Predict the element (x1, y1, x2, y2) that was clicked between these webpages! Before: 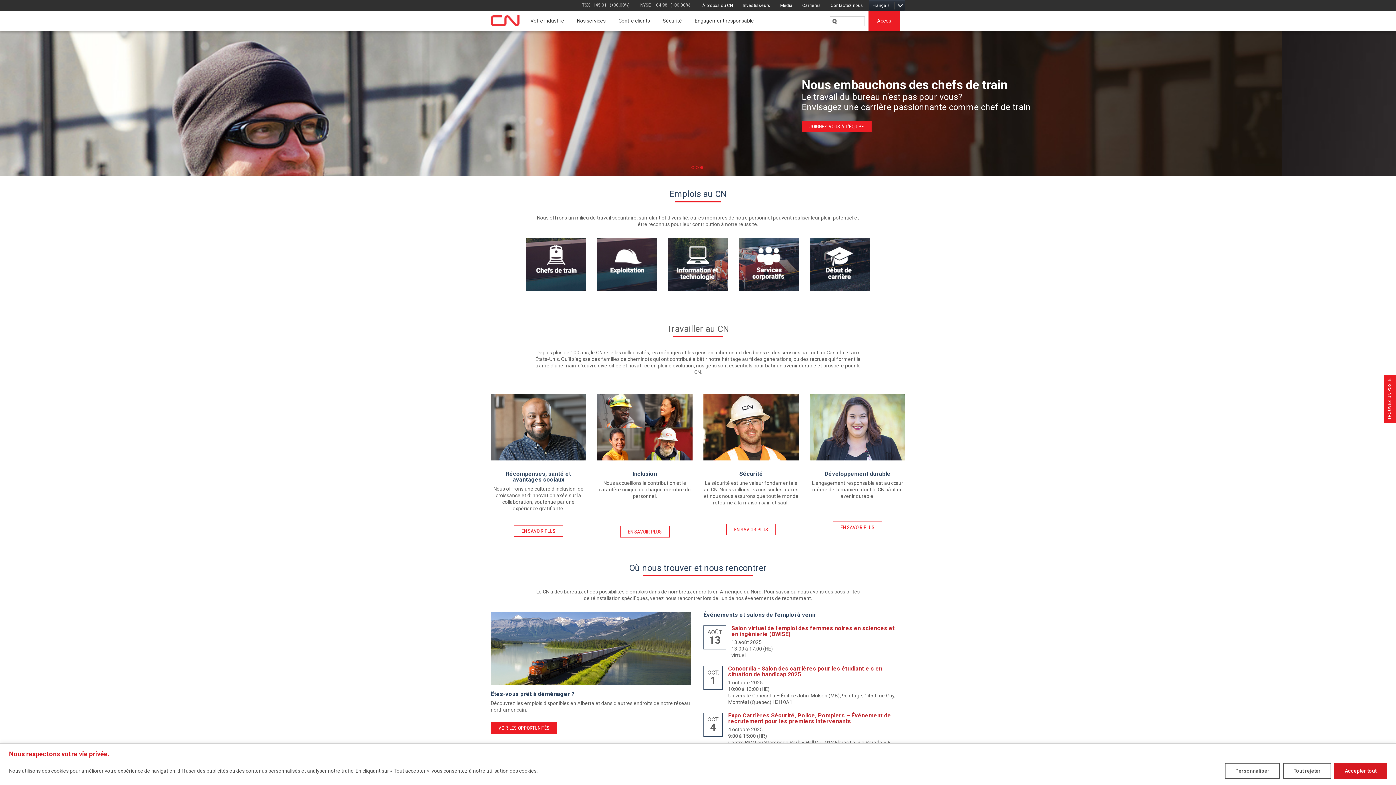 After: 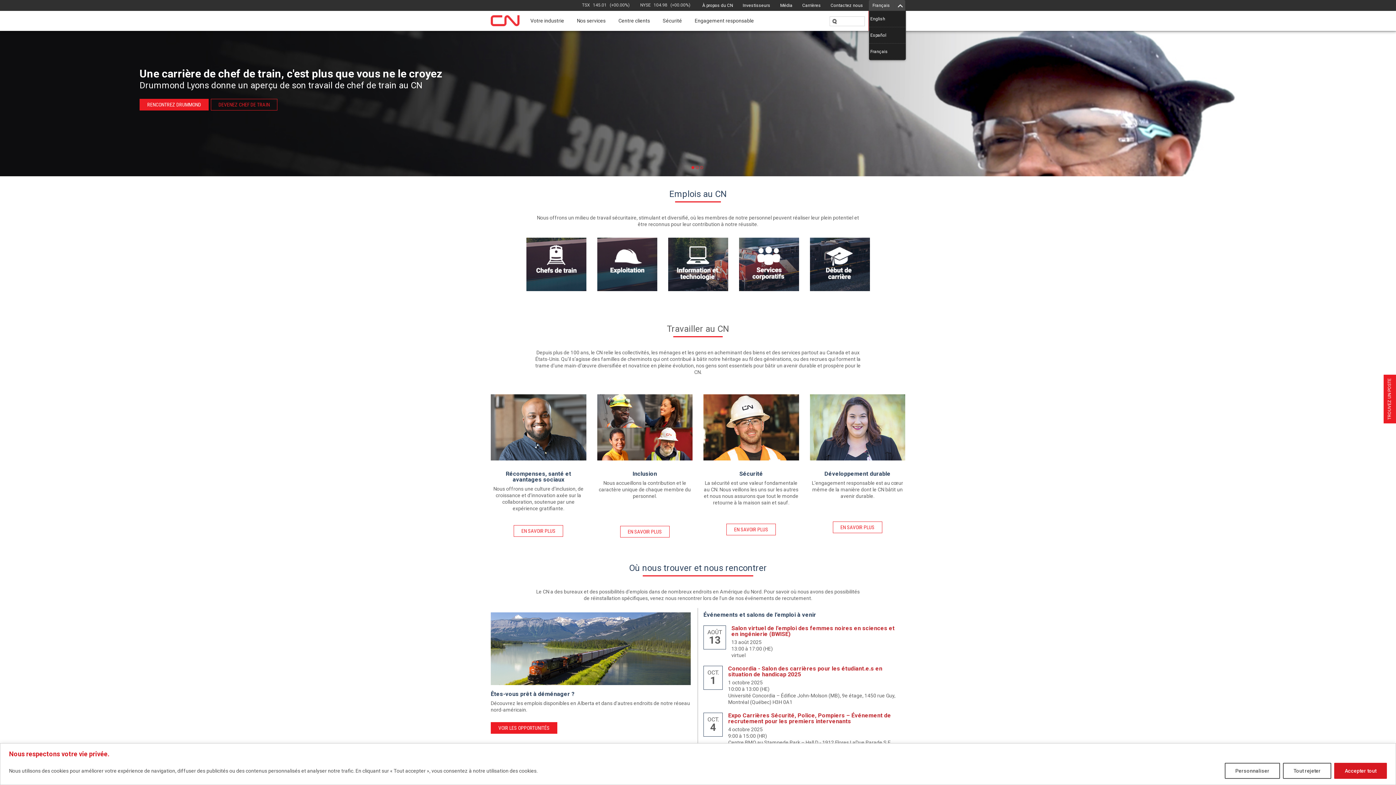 Action: label: Français bbox: (869, 0, 905, 10)